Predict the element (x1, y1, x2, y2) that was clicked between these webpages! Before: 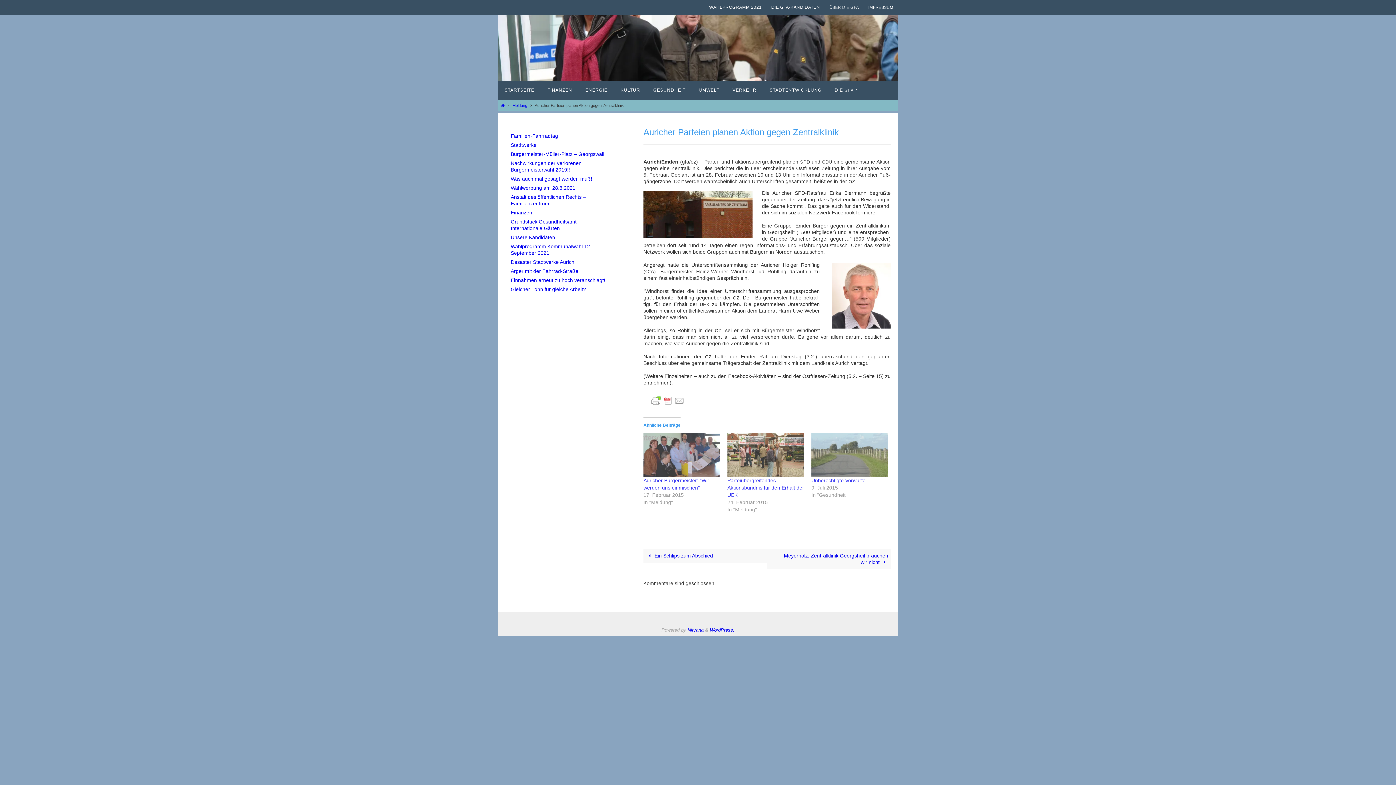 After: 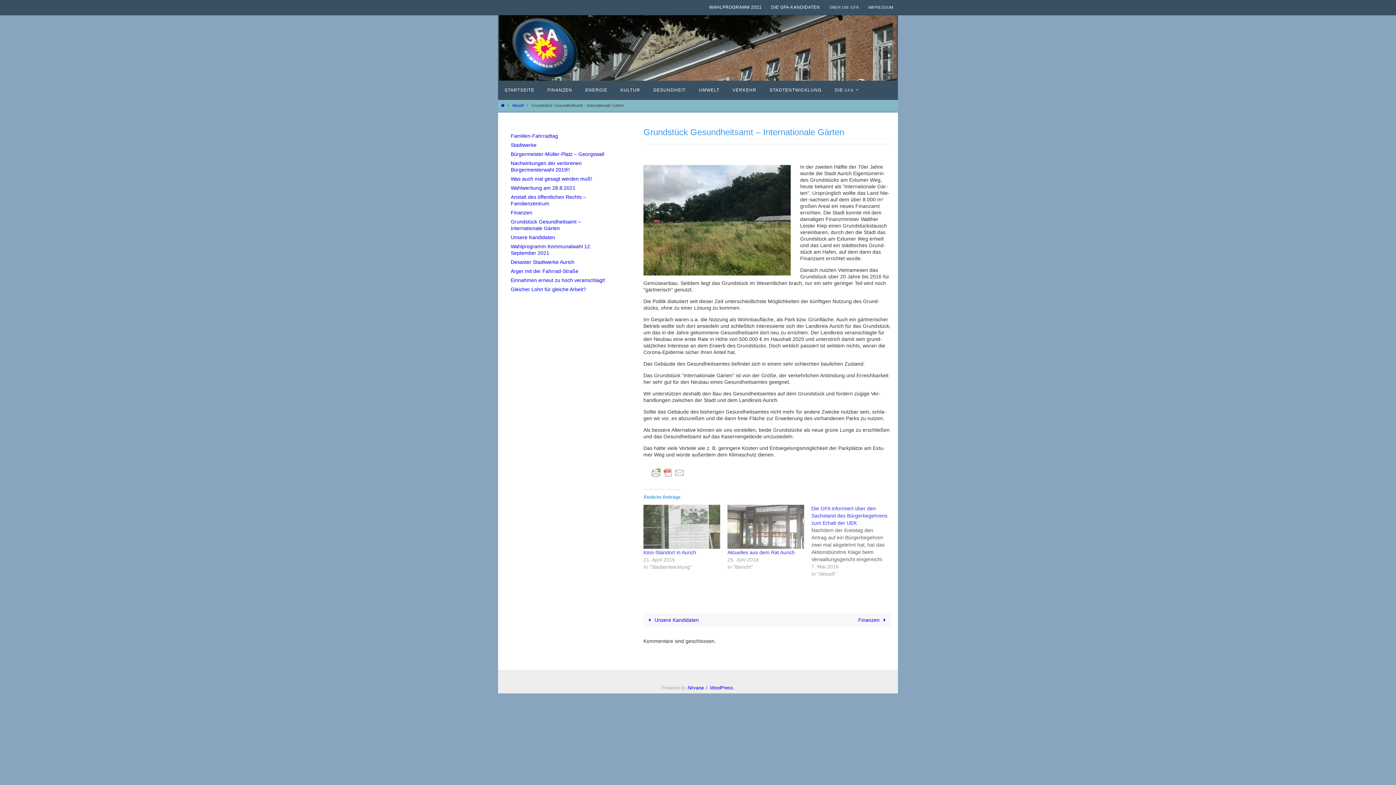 Action: label: Grundstück Gesundheitsamt – Internationale Gärten bbox: (510, 218, 581, 231)